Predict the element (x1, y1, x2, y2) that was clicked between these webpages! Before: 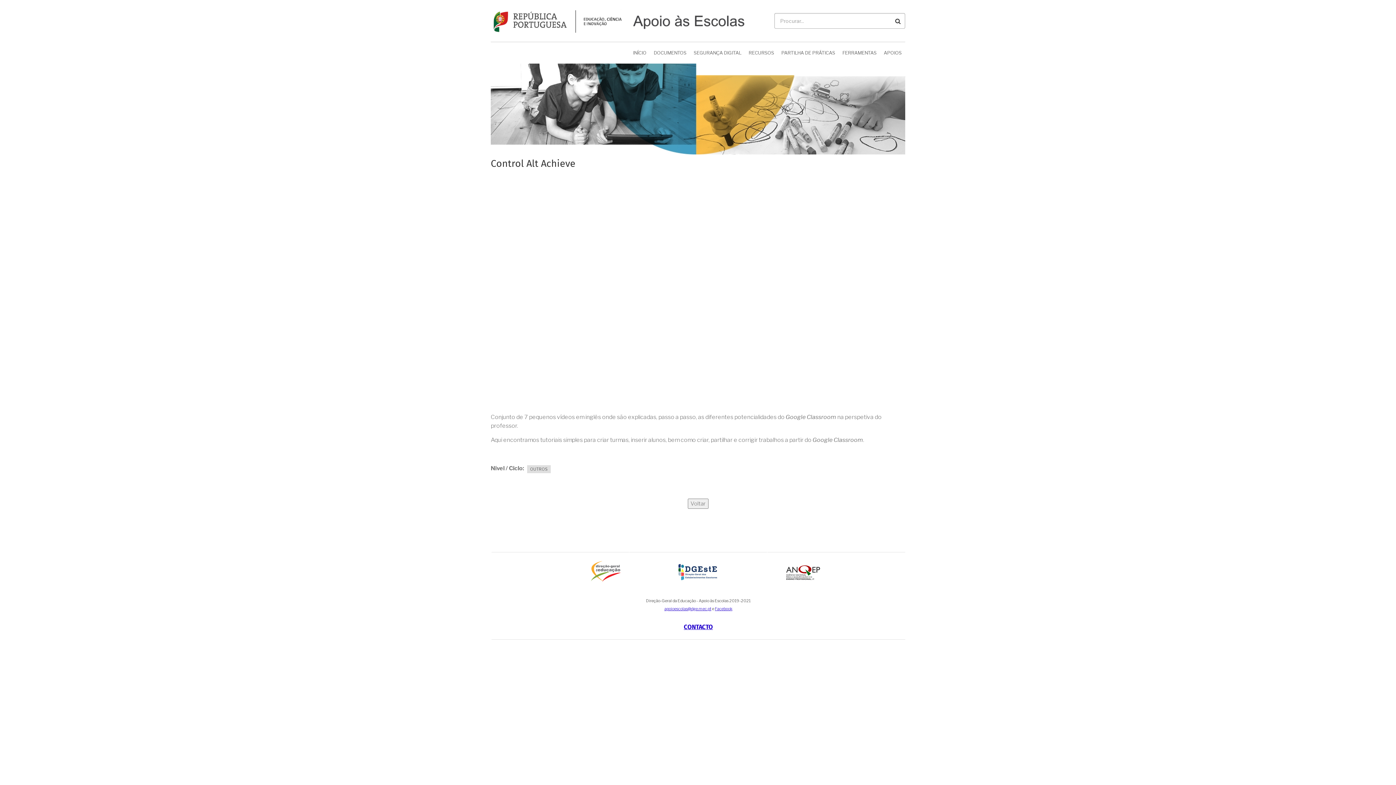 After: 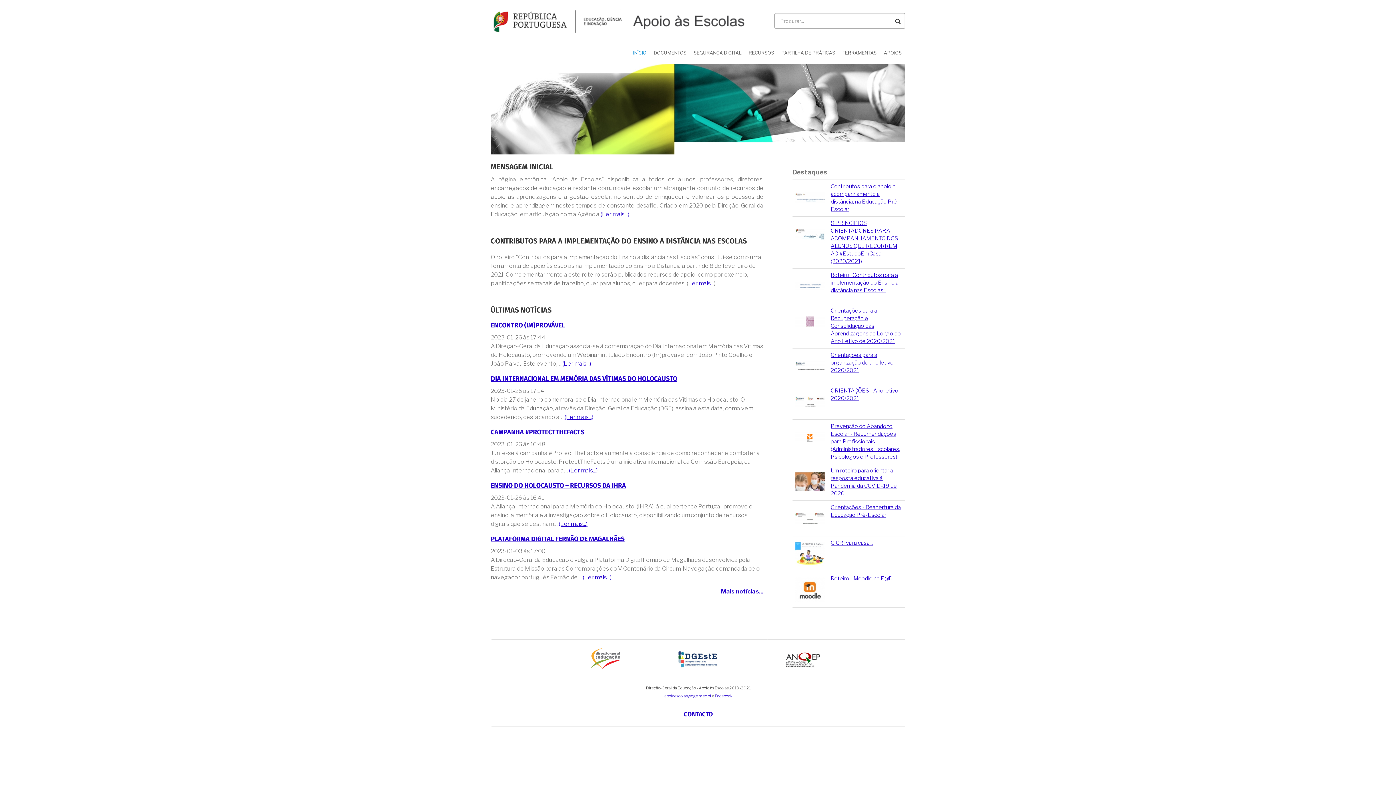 Action: bbox: (490, 17, 744, 23)